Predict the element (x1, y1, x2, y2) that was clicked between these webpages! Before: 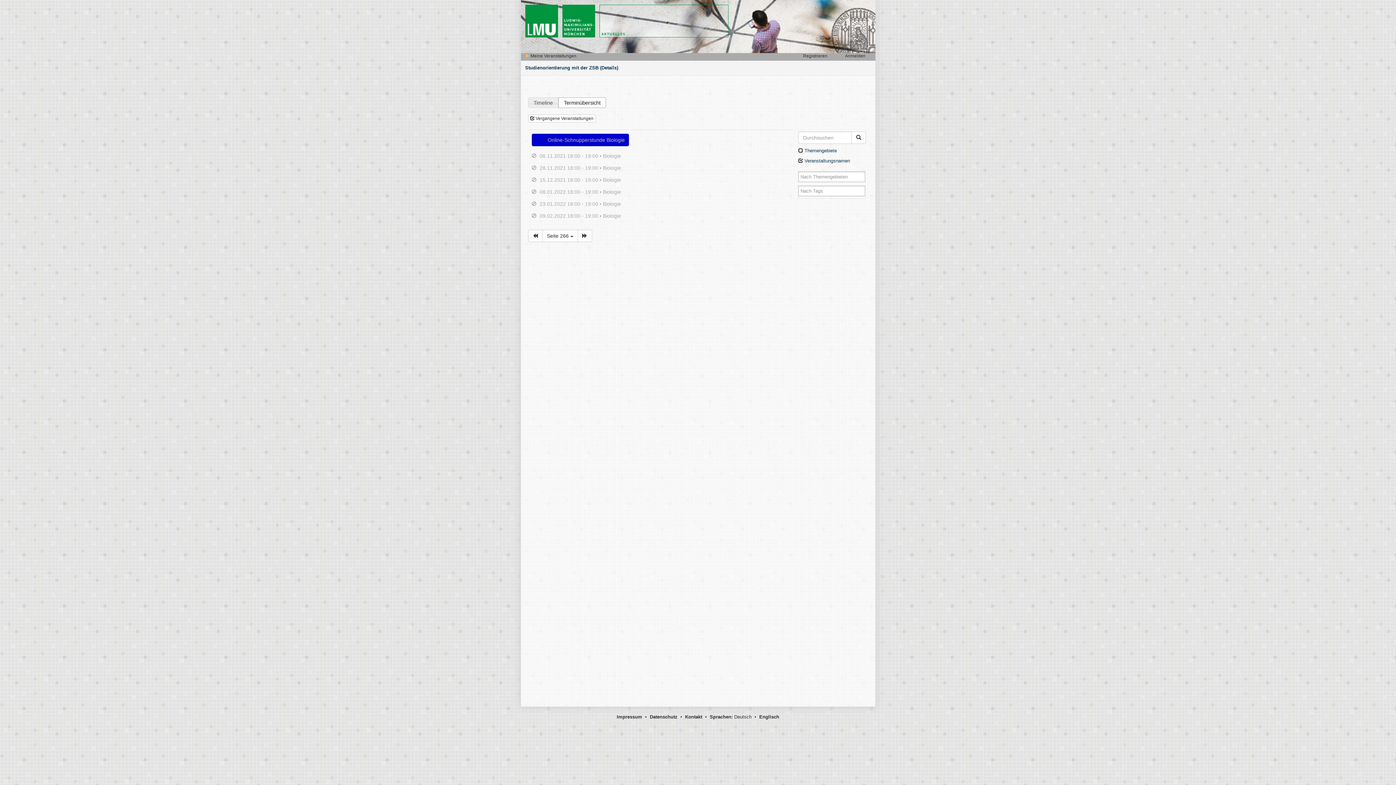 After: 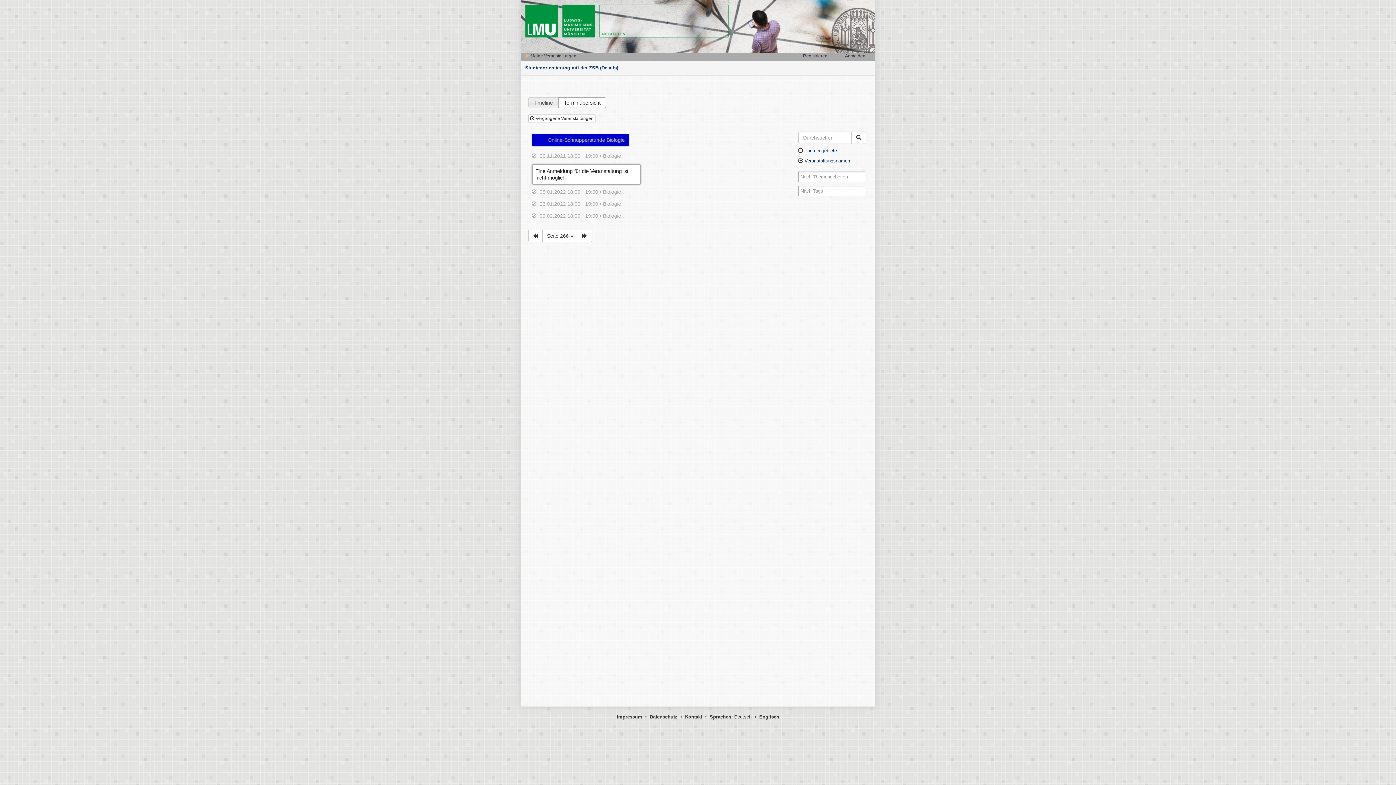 Action: bbox: (531, 153, 536, 159)